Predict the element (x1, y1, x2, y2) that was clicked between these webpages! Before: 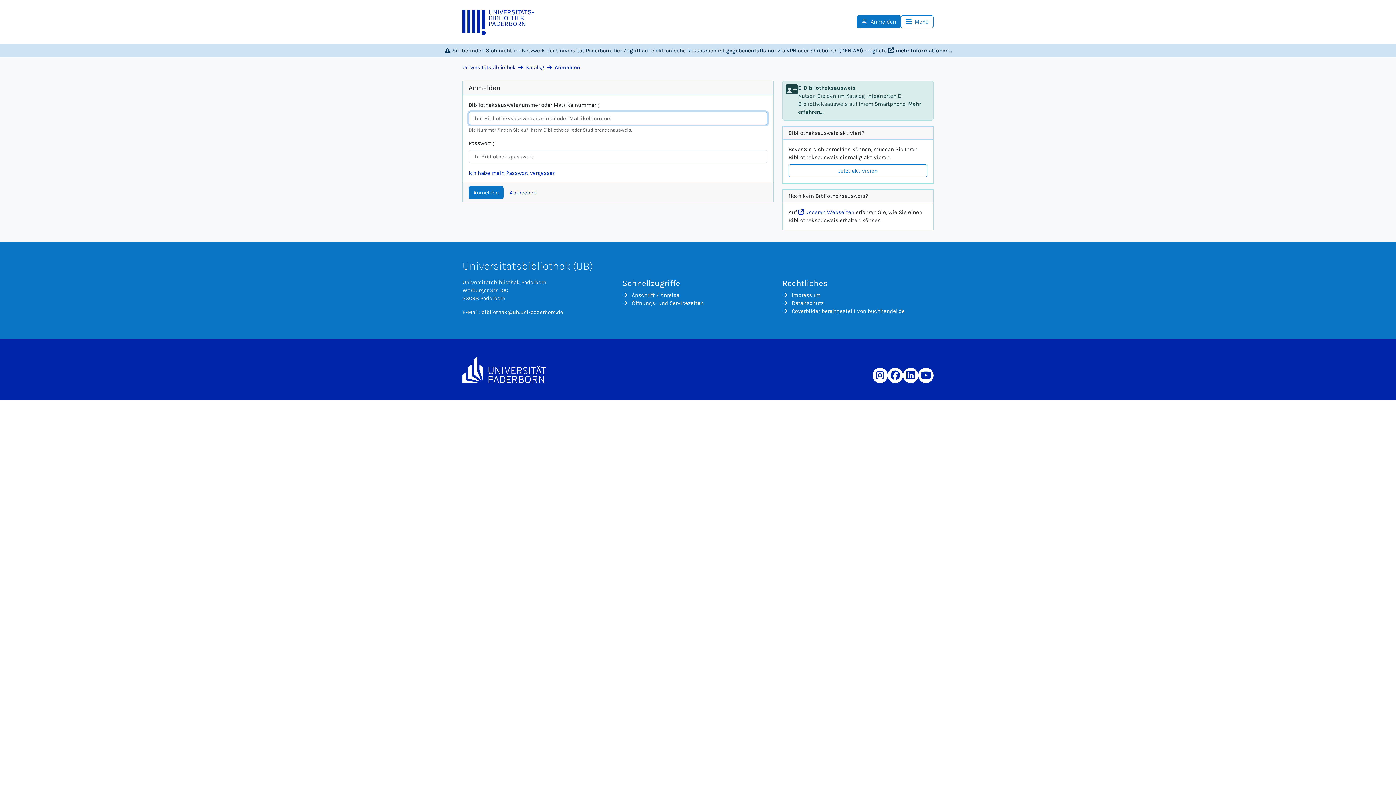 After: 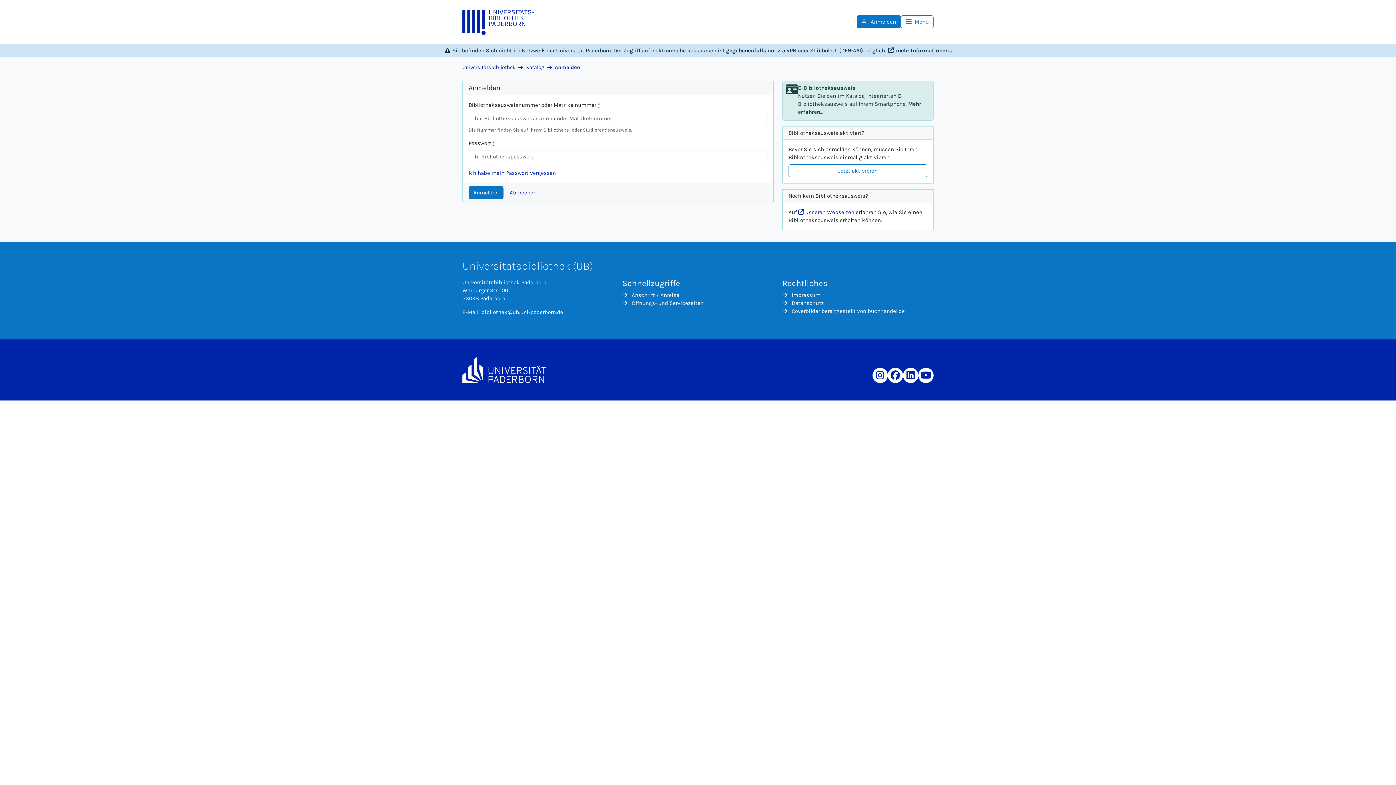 Action: bbox: (887, 47, 952, 53) label:  mehr Informationen...